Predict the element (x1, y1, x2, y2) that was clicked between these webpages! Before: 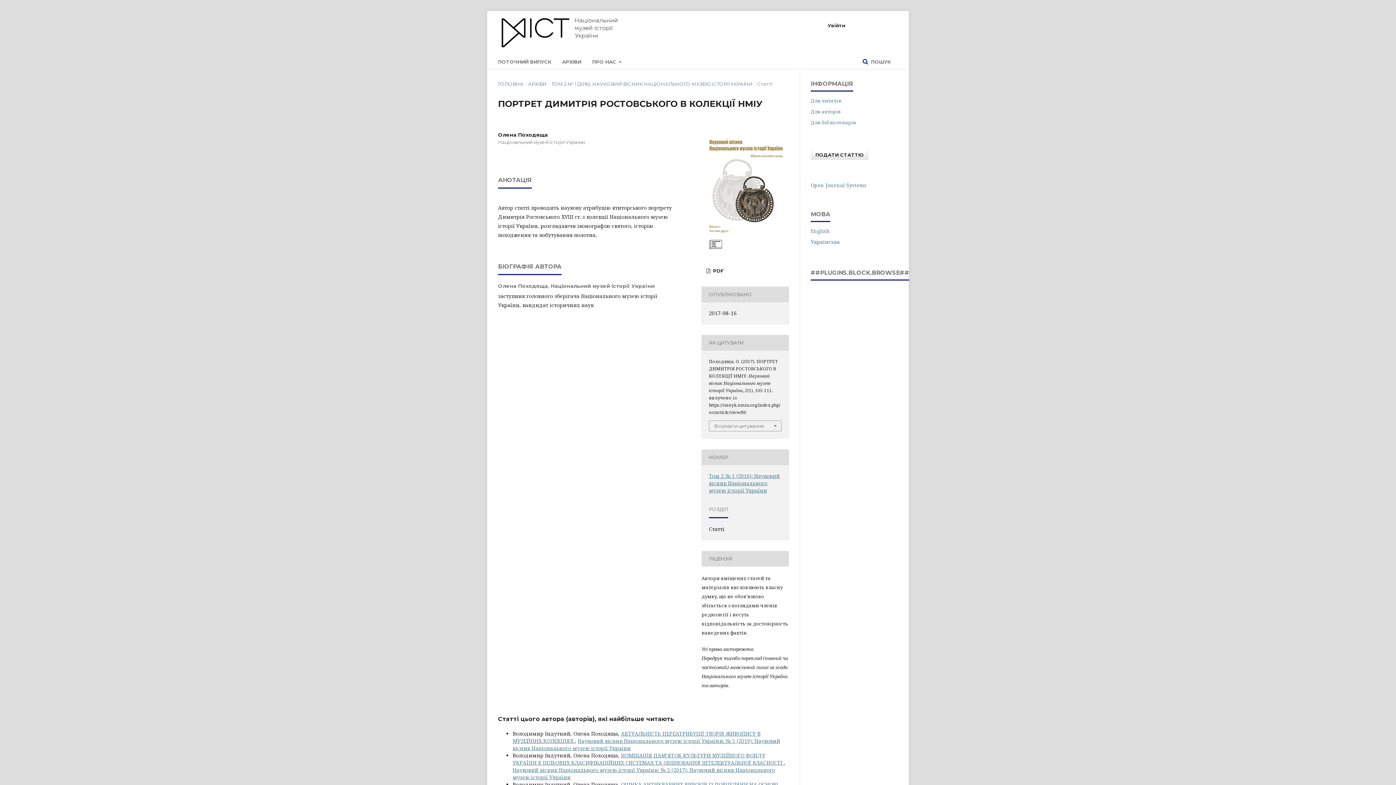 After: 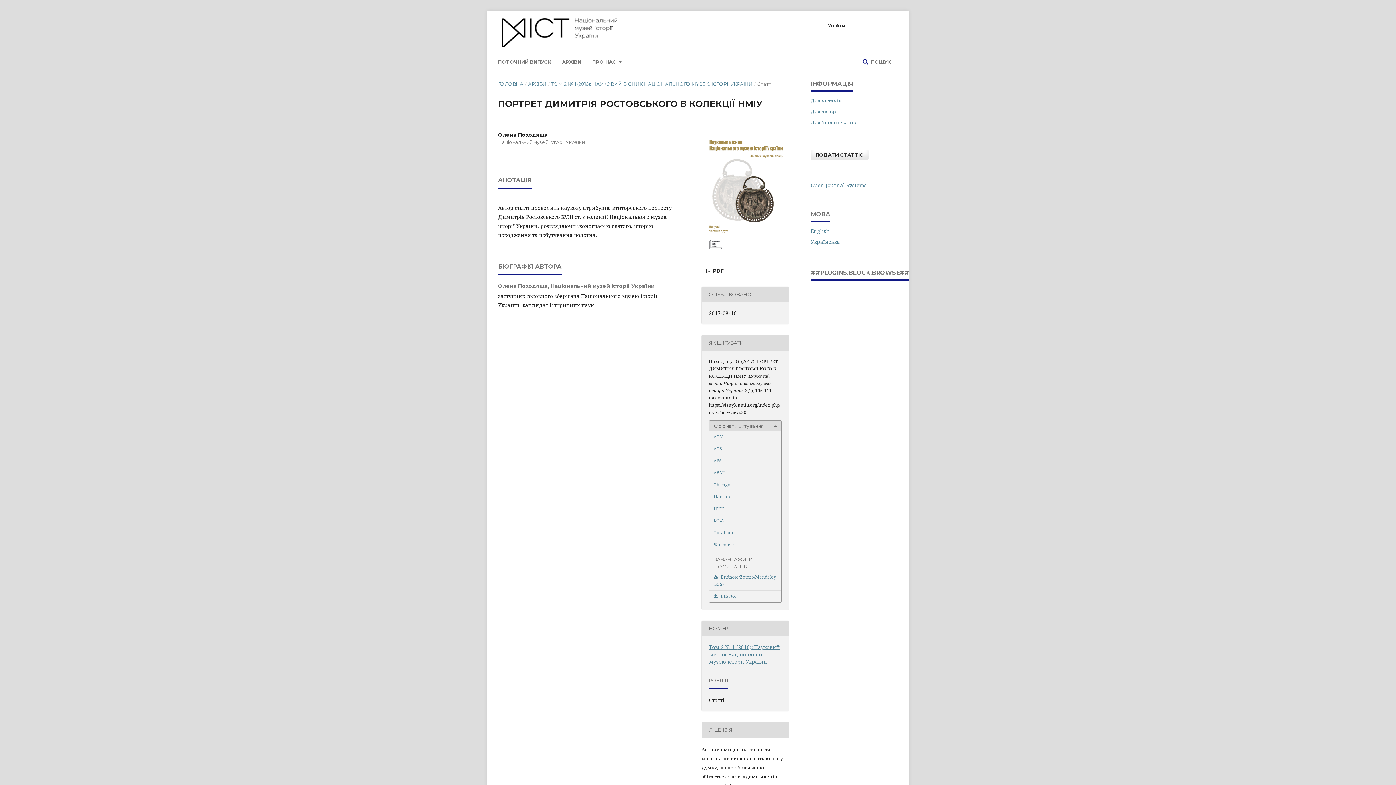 Action: bbox: (709, 420, 781, 431) label: Формати цитування